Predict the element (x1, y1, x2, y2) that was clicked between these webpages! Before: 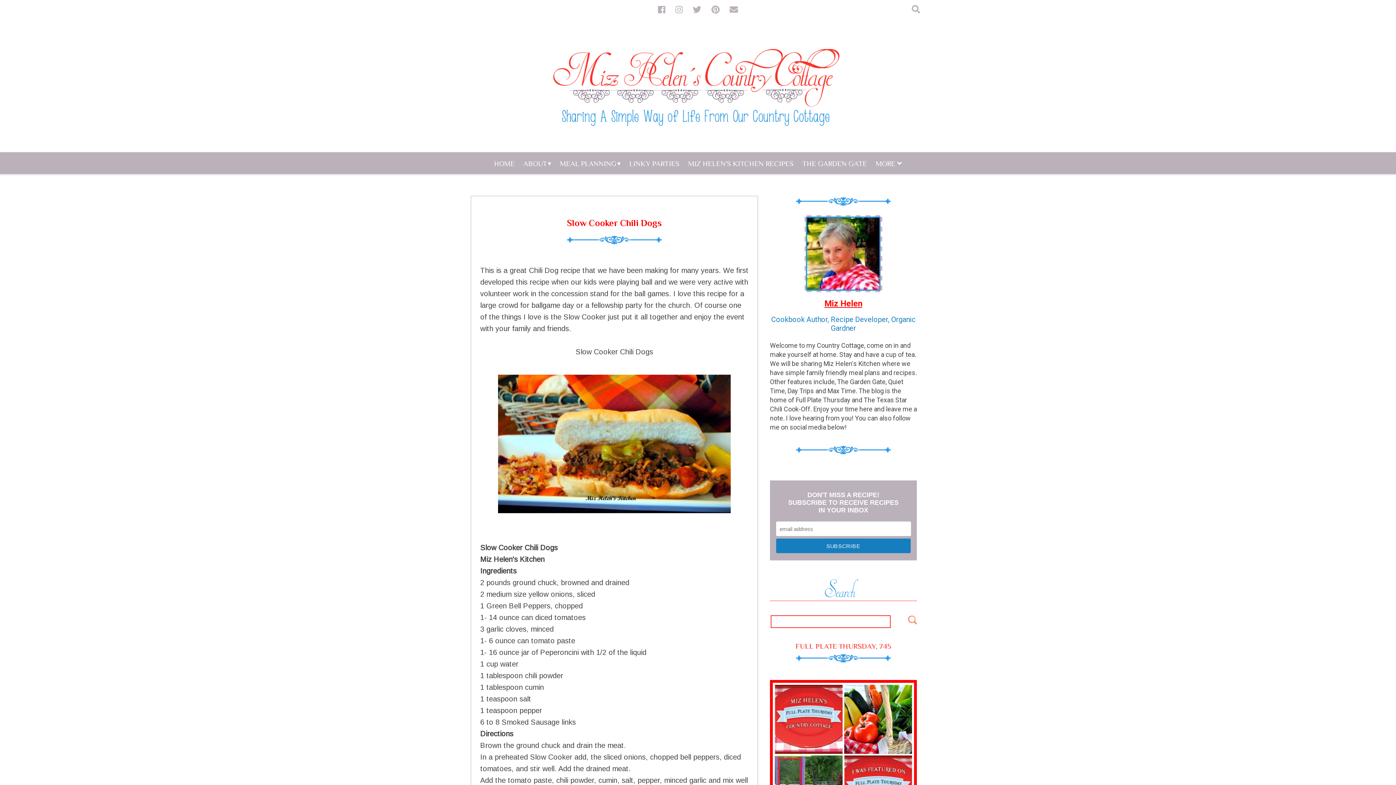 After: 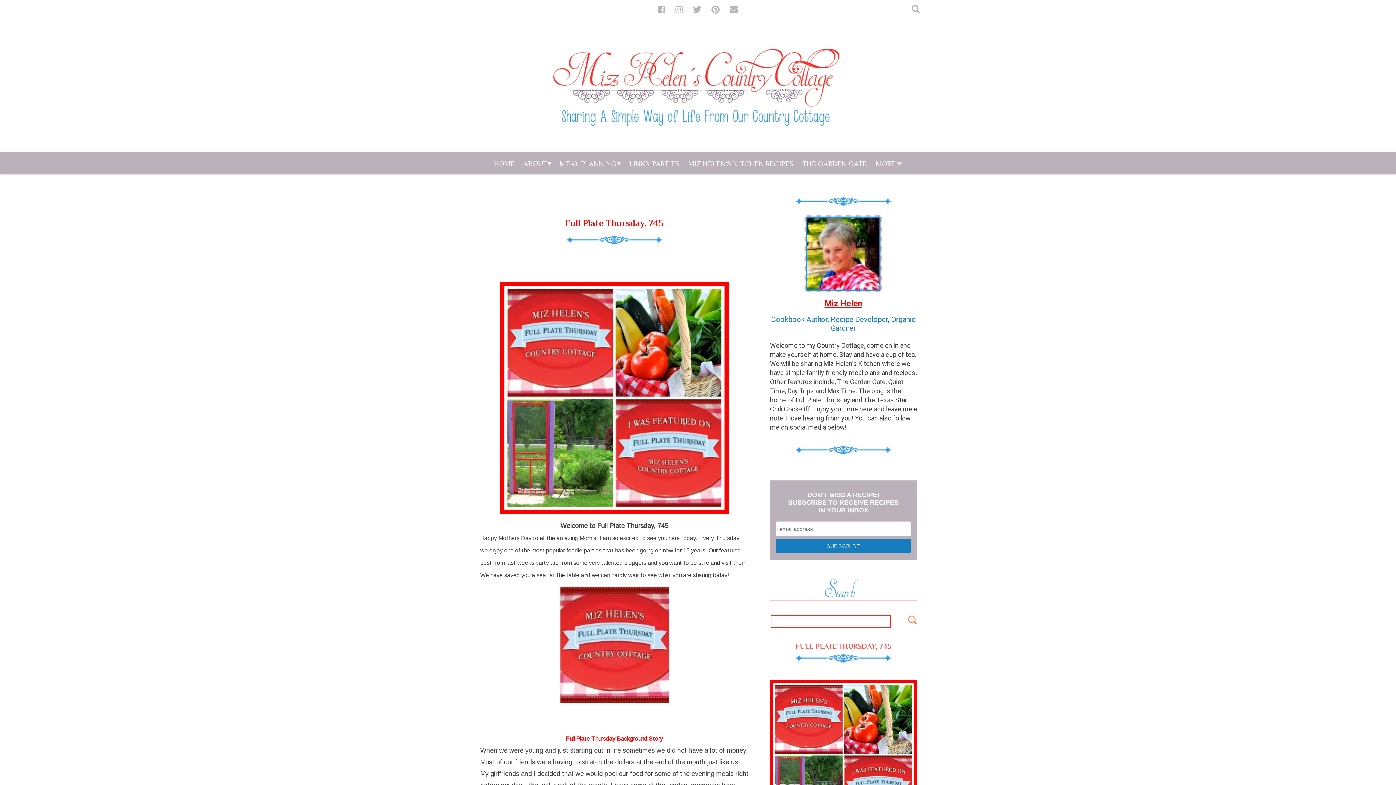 Action: bbox: (770, 680, 917, 829)